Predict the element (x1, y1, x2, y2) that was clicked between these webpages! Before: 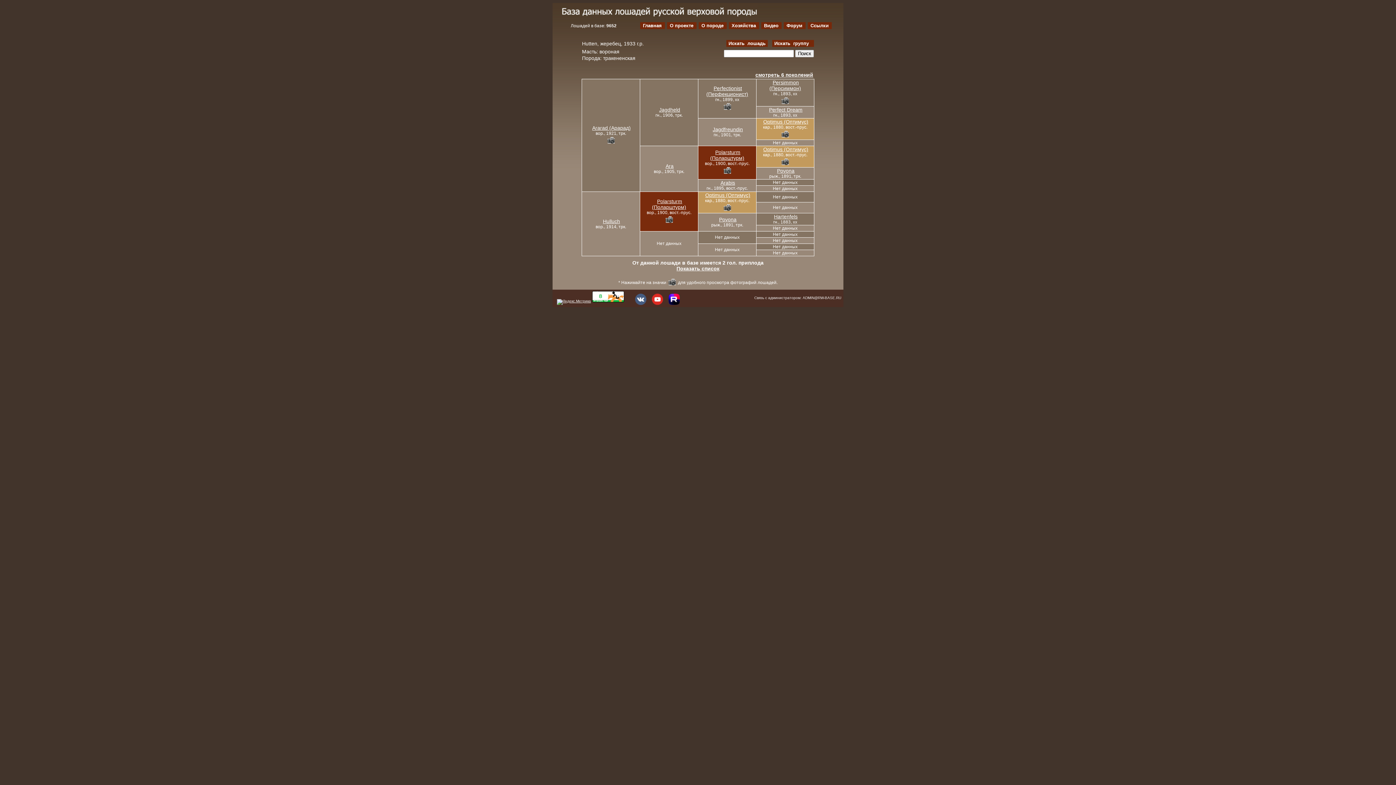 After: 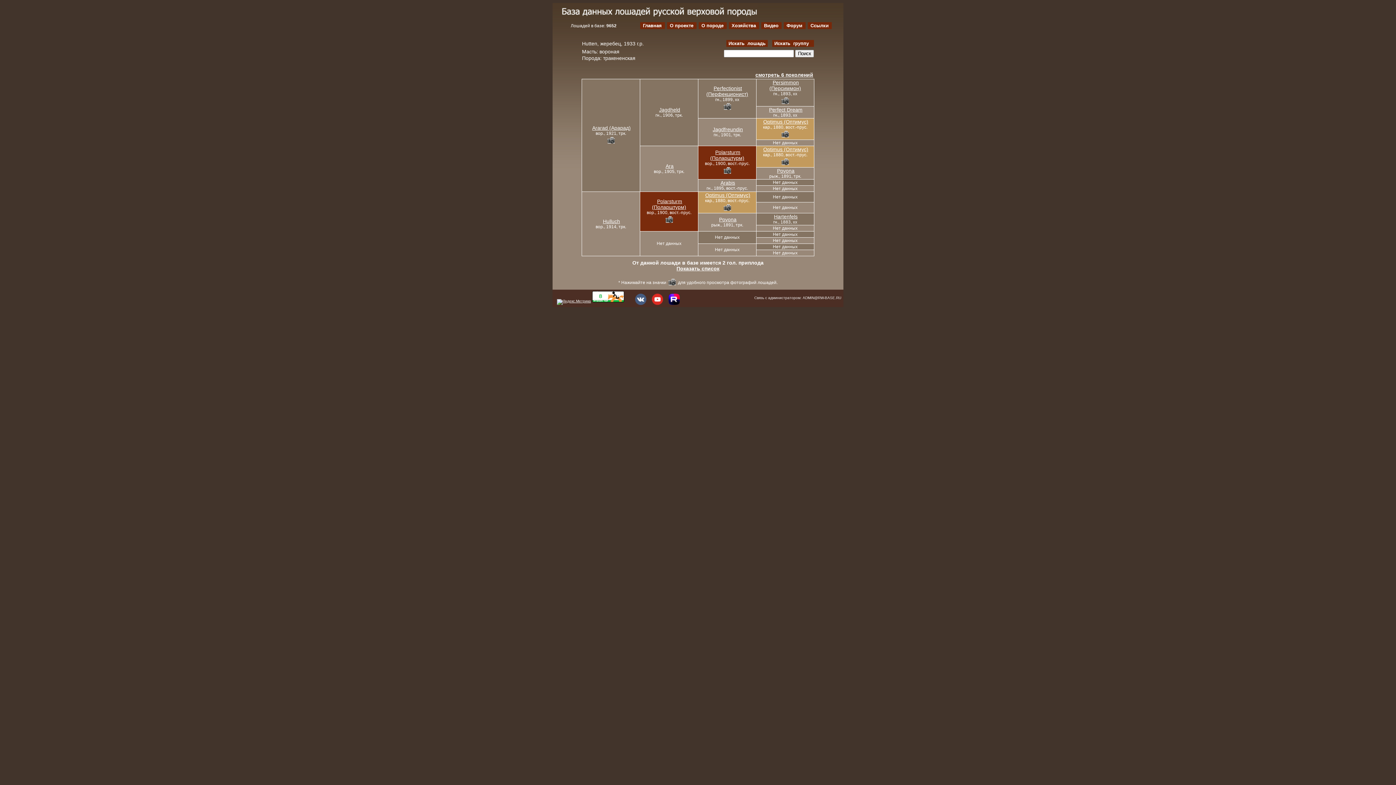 Action: label: Optimus (Оптимус) bbox: (763, 118, 808, 124)